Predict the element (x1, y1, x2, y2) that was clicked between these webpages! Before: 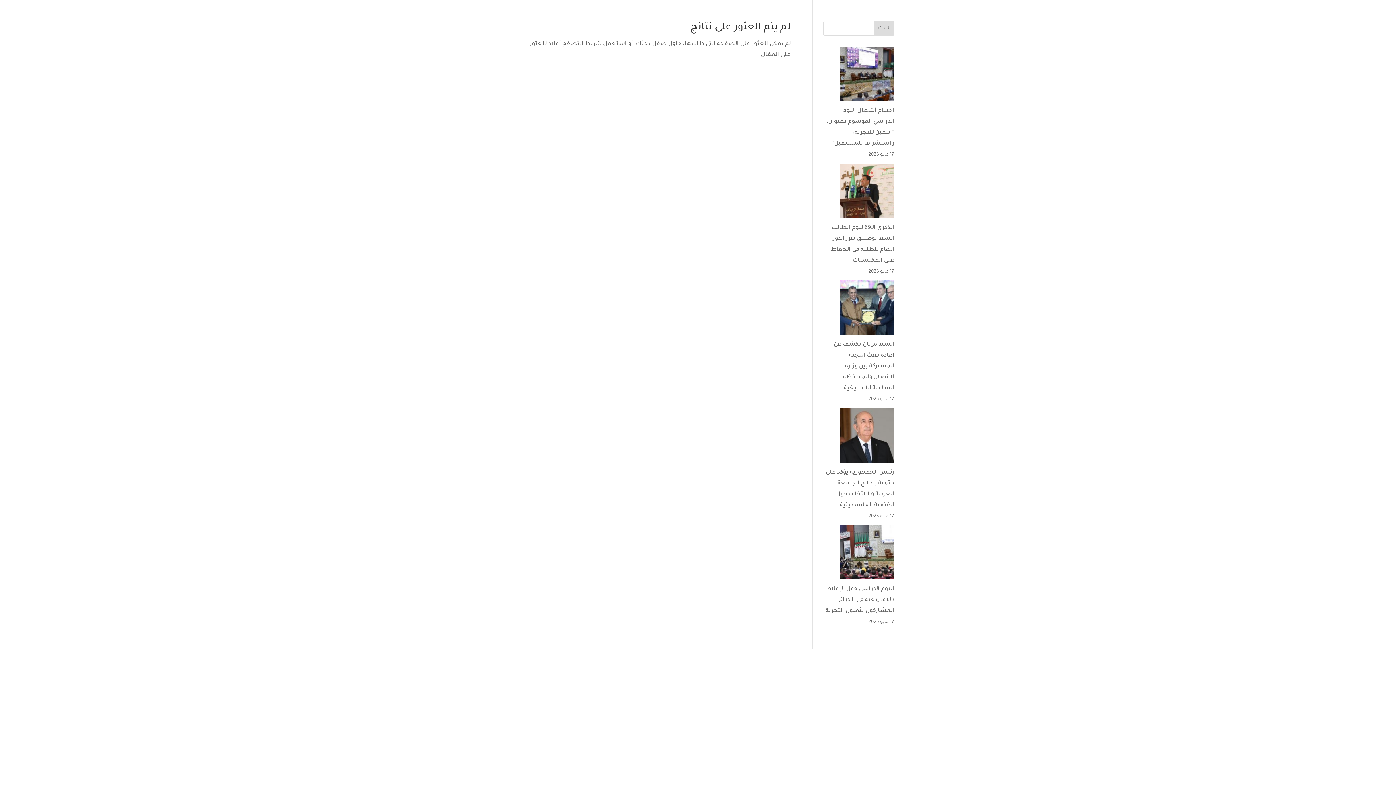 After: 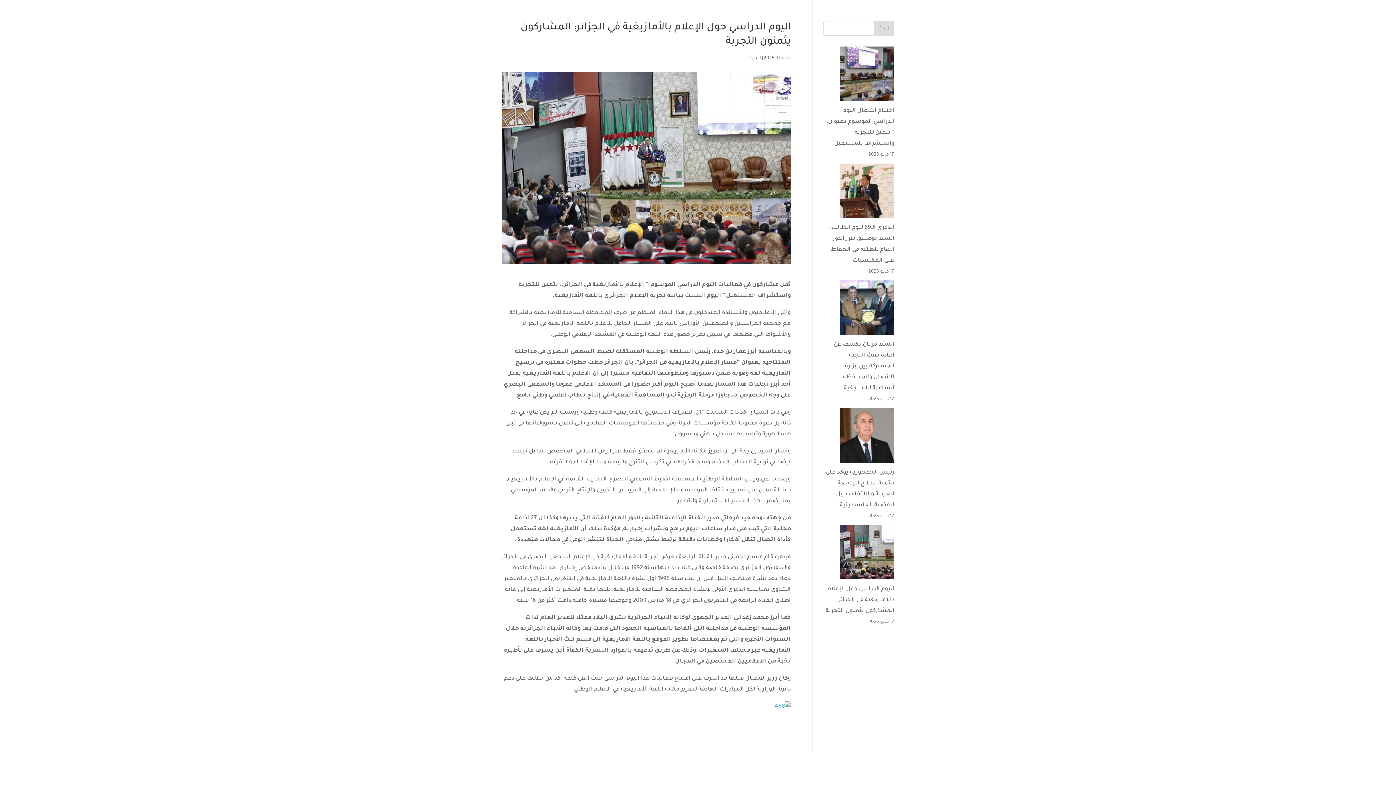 Action: bbox: (825, 586, 894, 614) label: اليوم الدراسي حول الإعلام بالأمازيغية في الجزائر: المشاركون يثمنون التجربة